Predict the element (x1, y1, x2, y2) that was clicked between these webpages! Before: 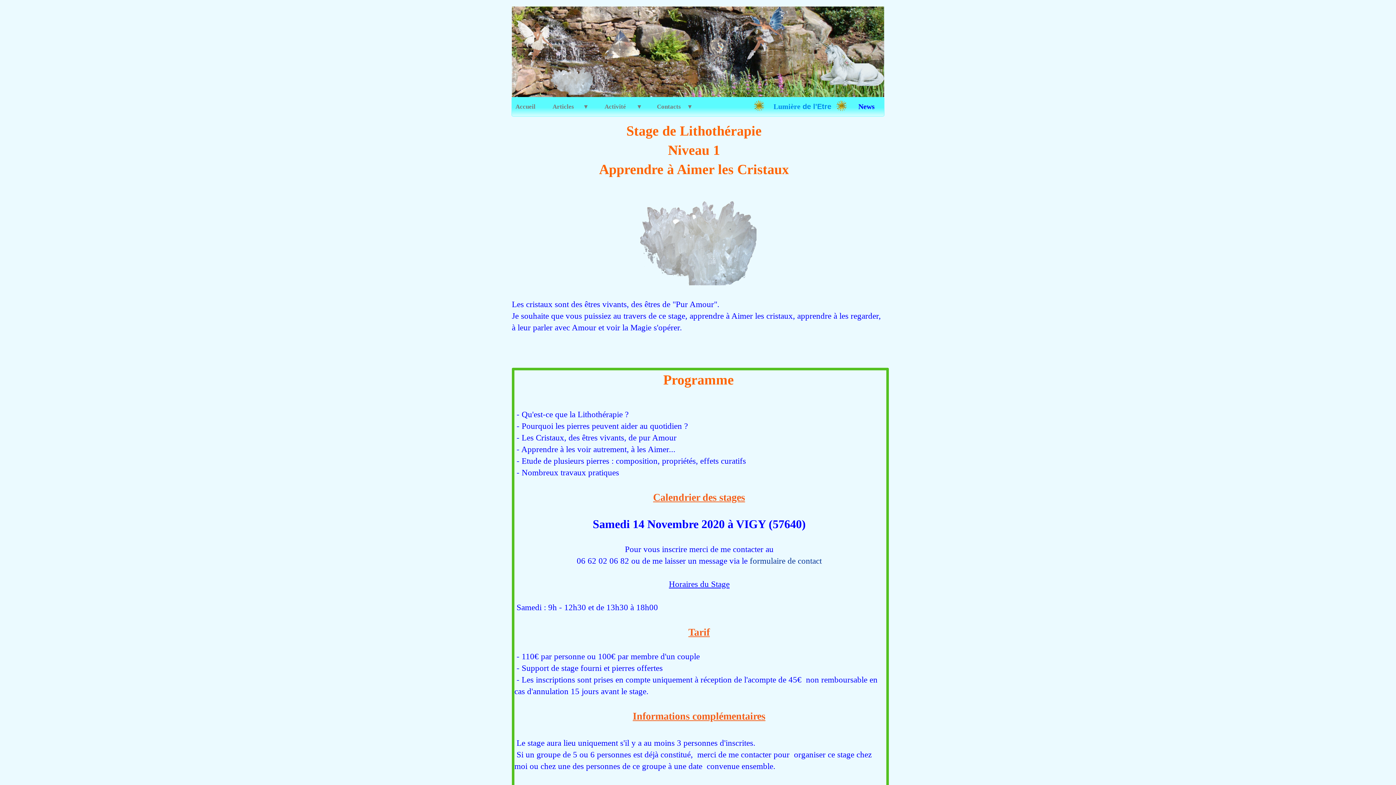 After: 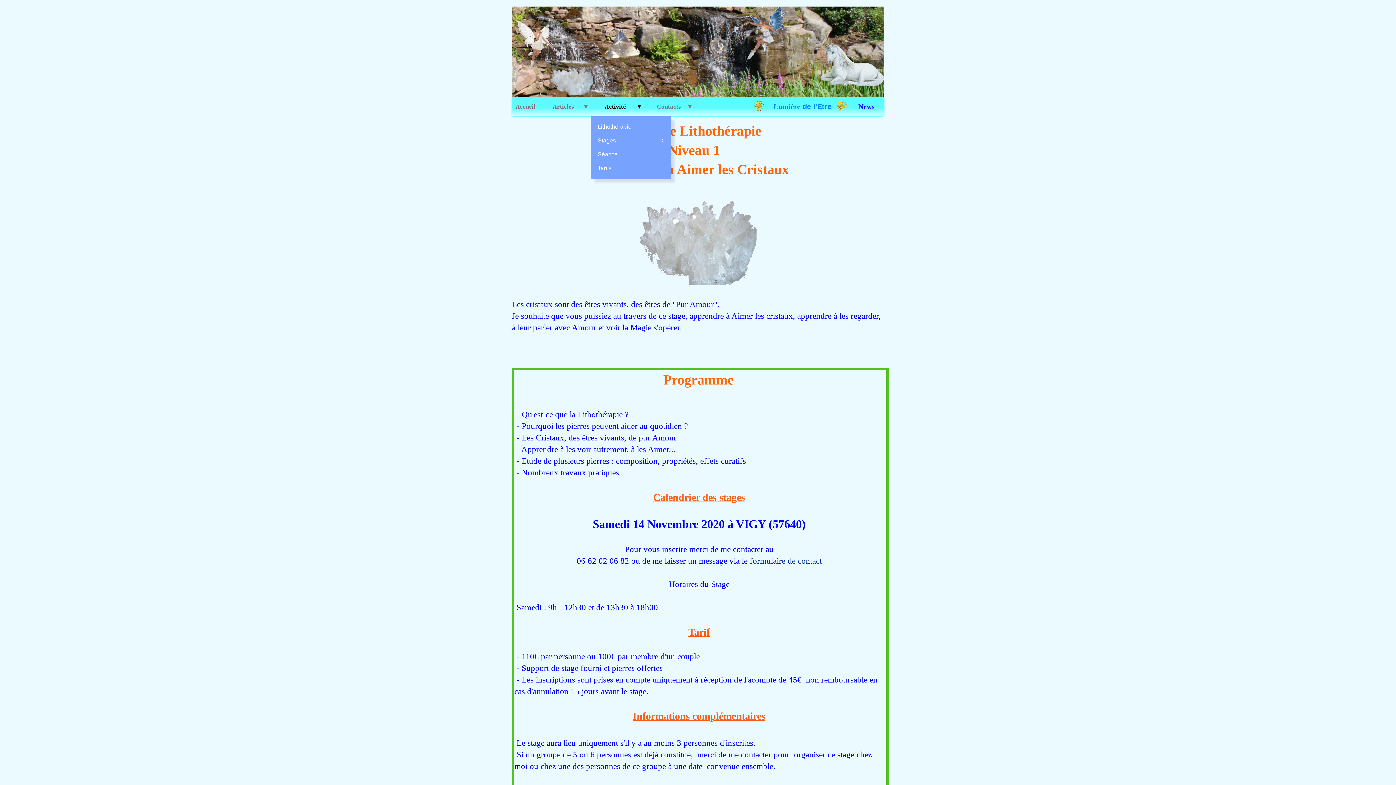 Action: bbox: (591, 97, 644, 116) label:        Activité       
 ▾